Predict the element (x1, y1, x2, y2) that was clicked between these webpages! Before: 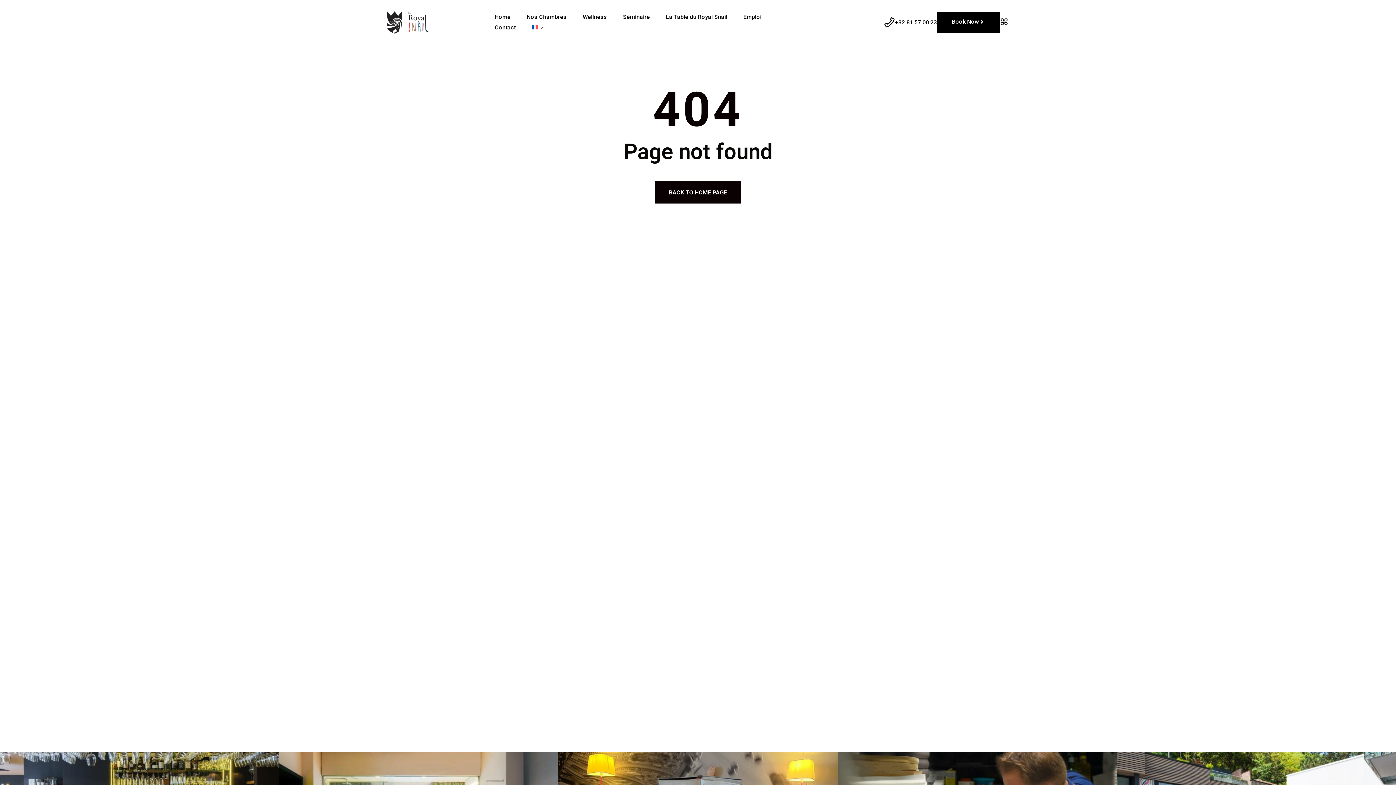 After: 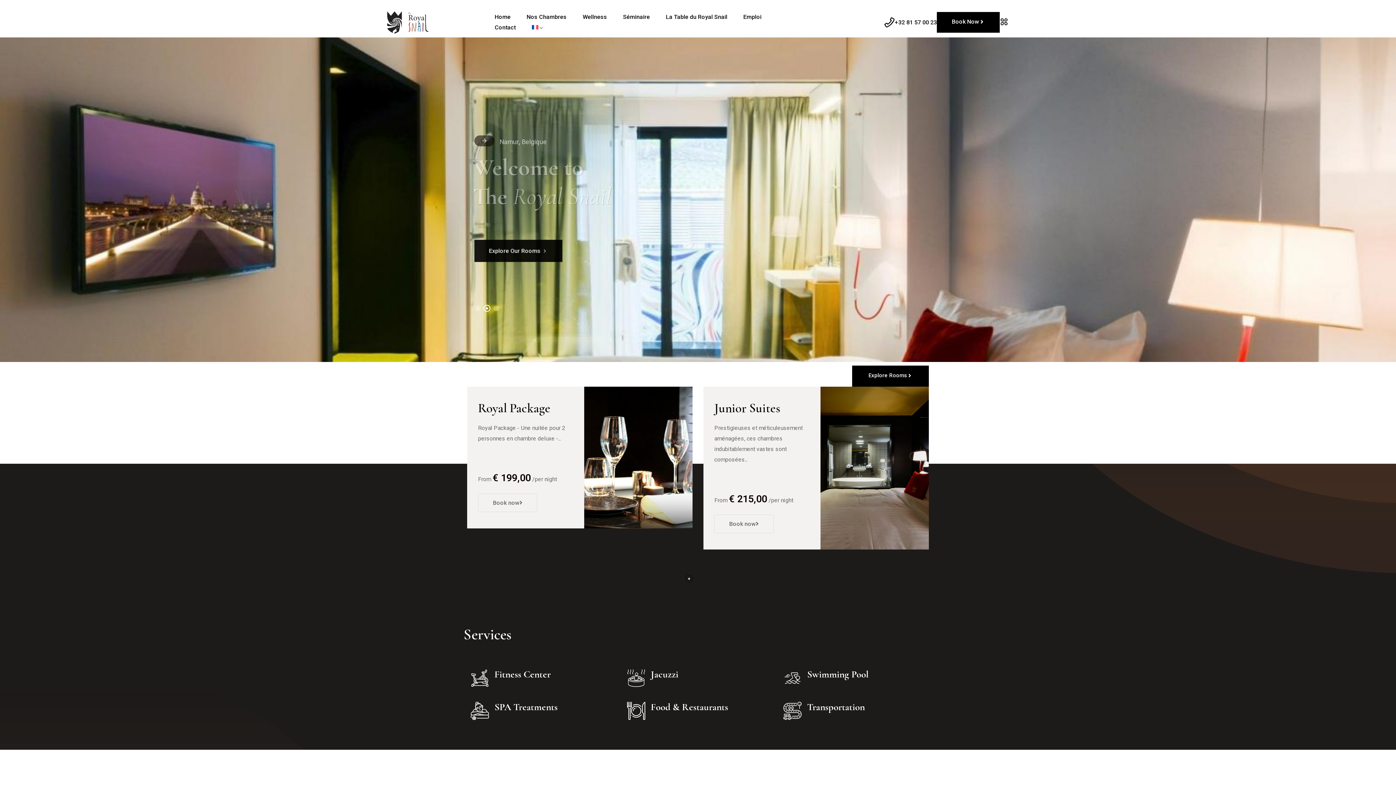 Action: bbox: (487, 11, 518, 22) label: Home